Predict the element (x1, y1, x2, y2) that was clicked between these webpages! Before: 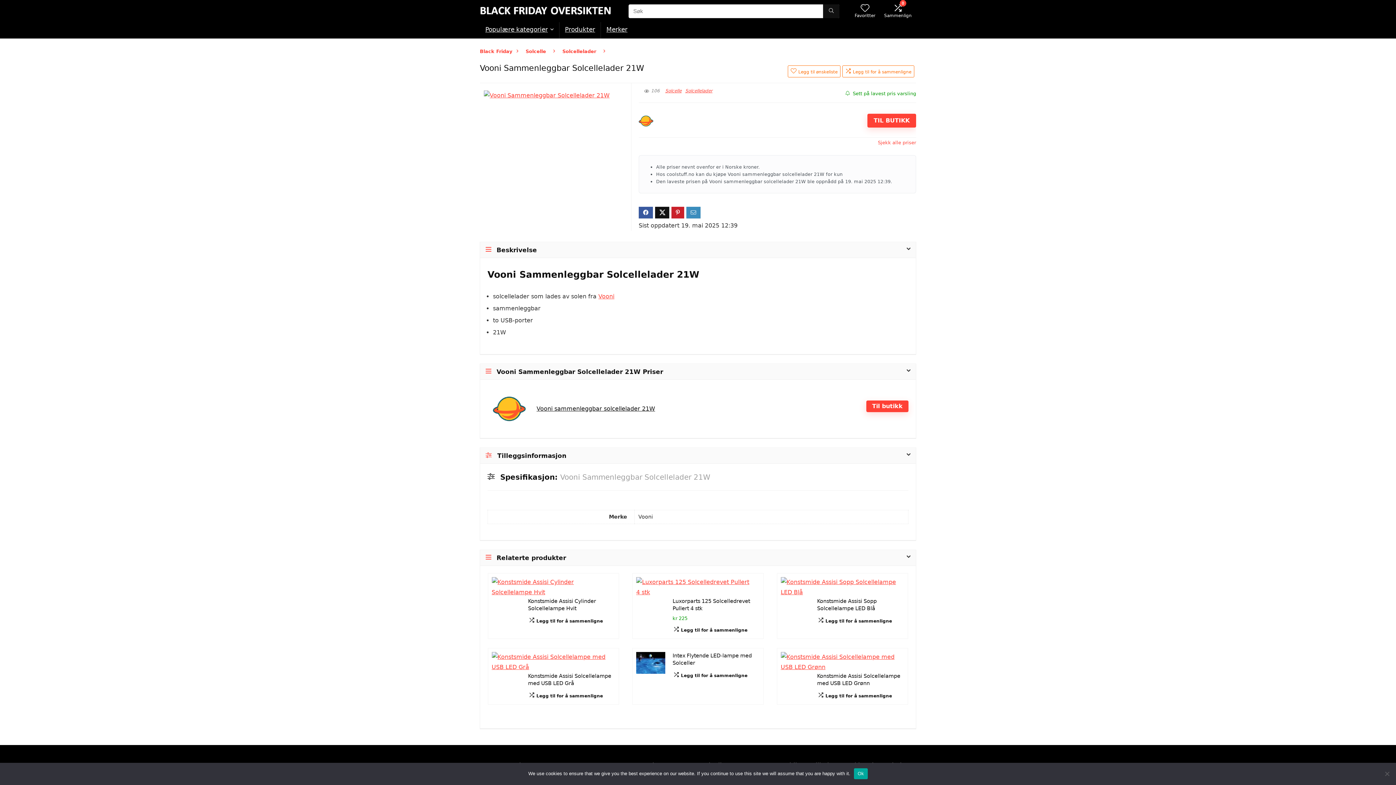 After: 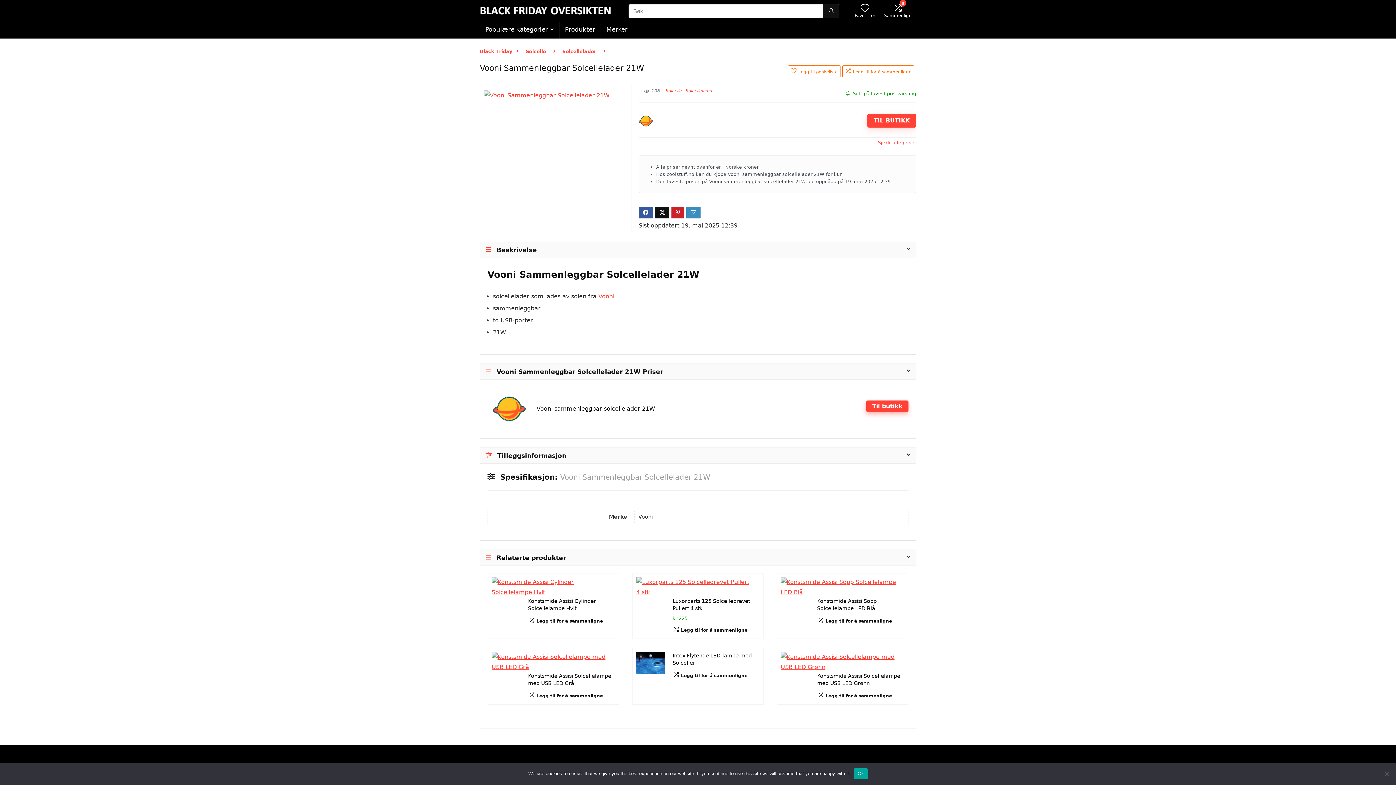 Action: label: Til butikk bbox: (866, 400, 908, 412)